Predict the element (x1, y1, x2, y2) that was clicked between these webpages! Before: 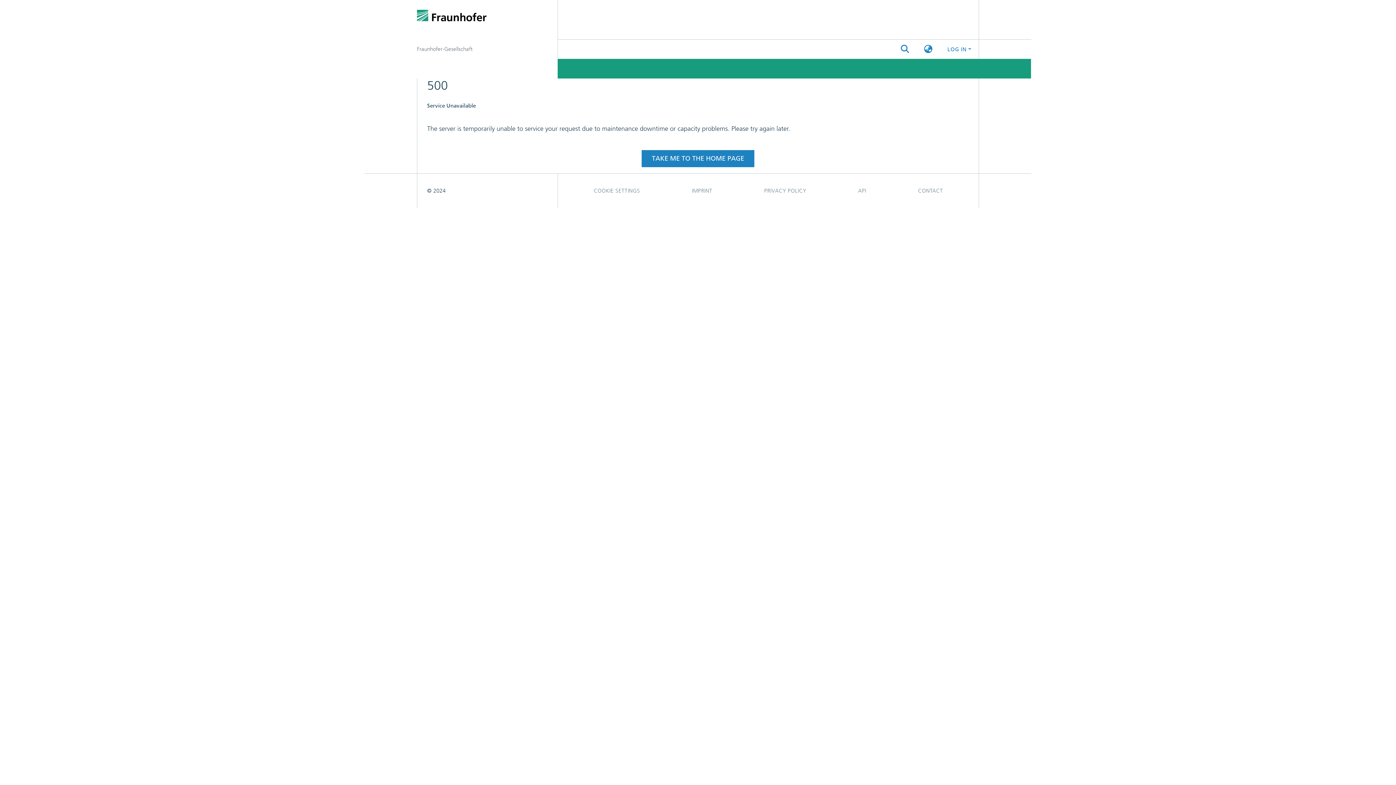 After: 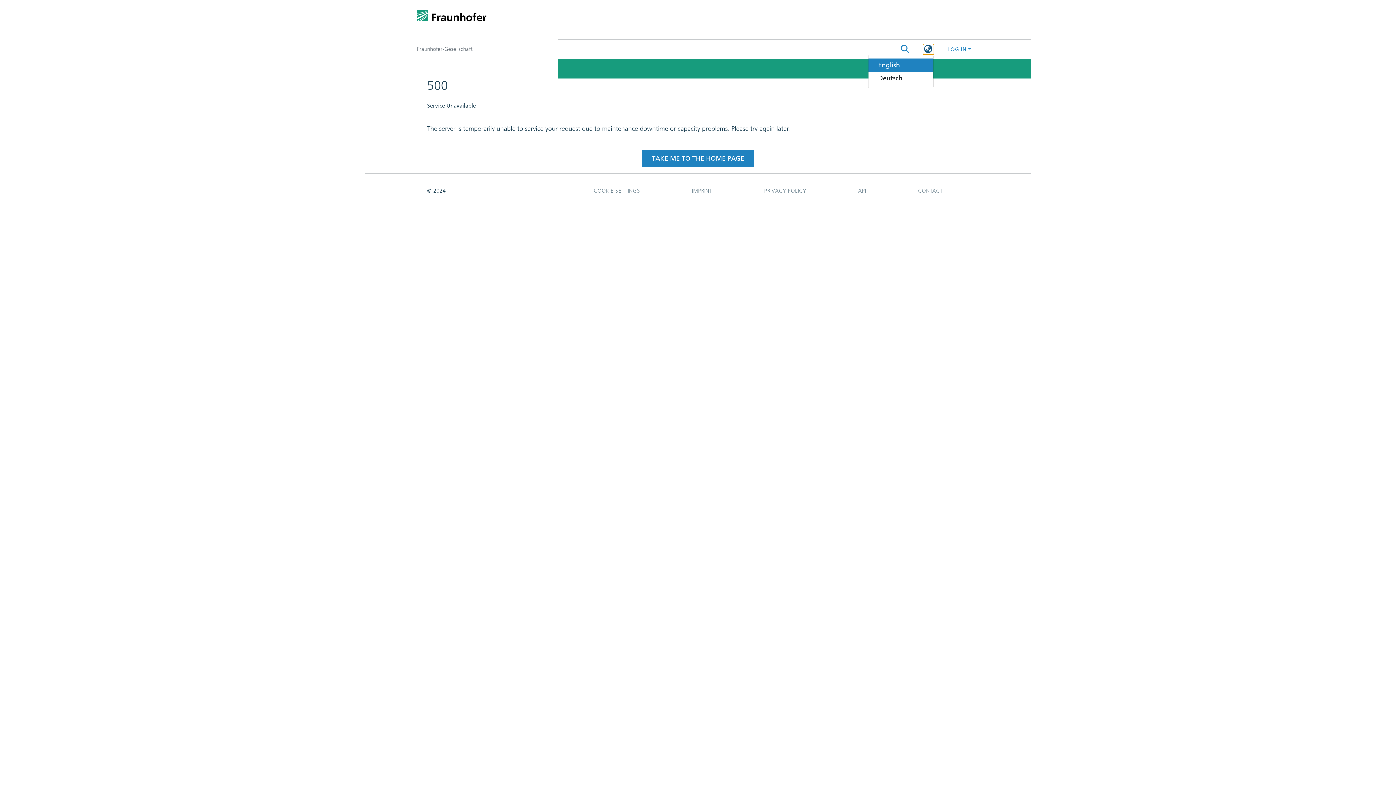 Action: label: Language switch bbox: (923, 44, 933, 54)